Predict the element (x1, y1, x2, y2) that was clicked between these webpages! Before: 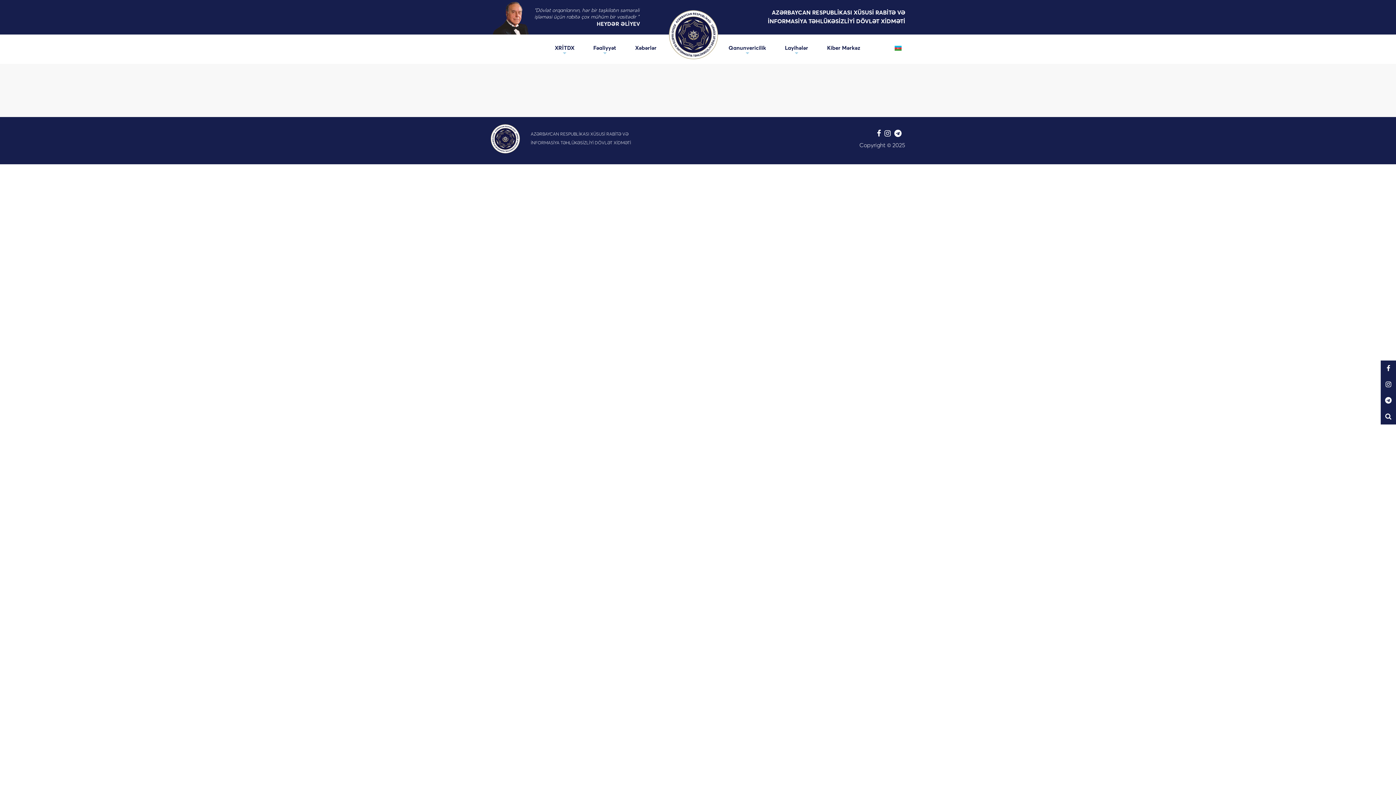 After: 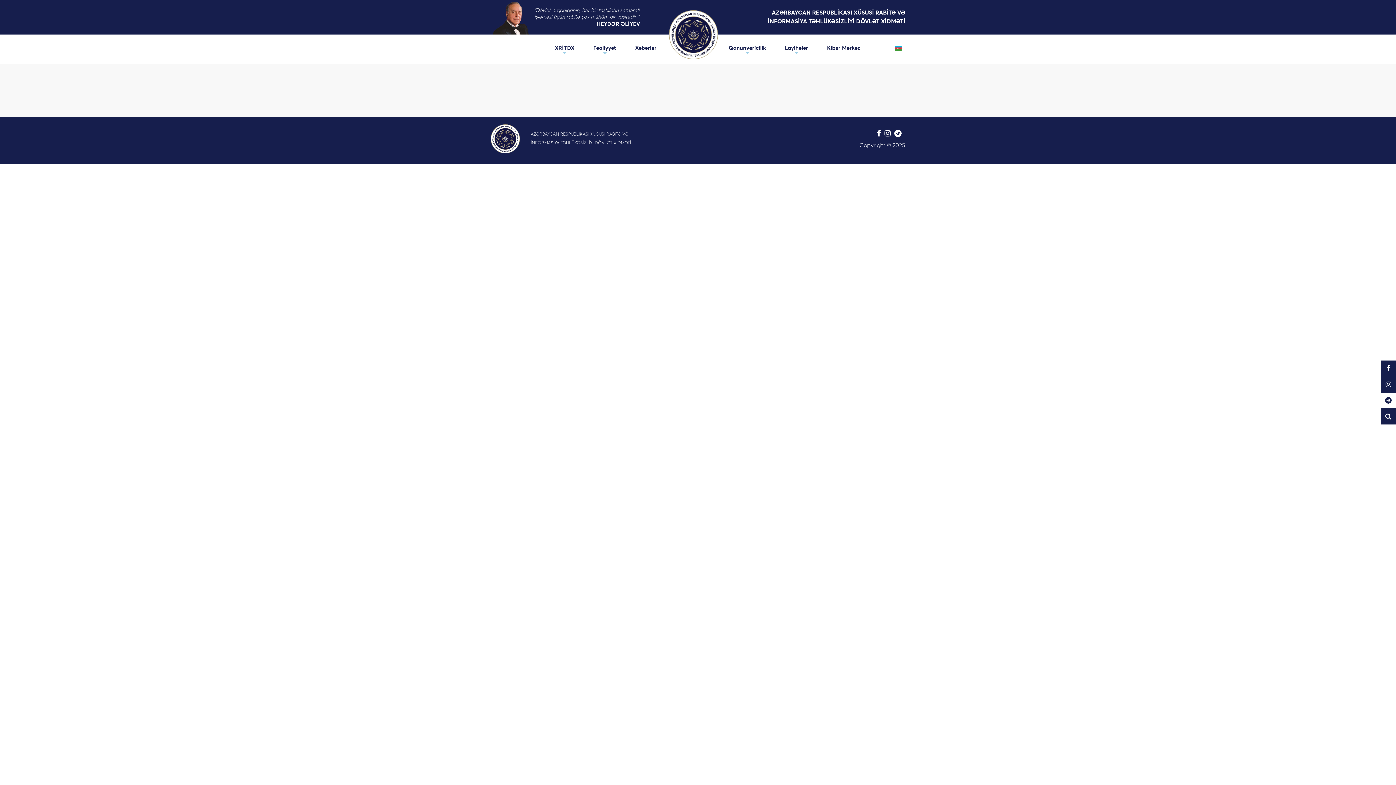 Action: bbox: (1381, 392, 1396, 408)